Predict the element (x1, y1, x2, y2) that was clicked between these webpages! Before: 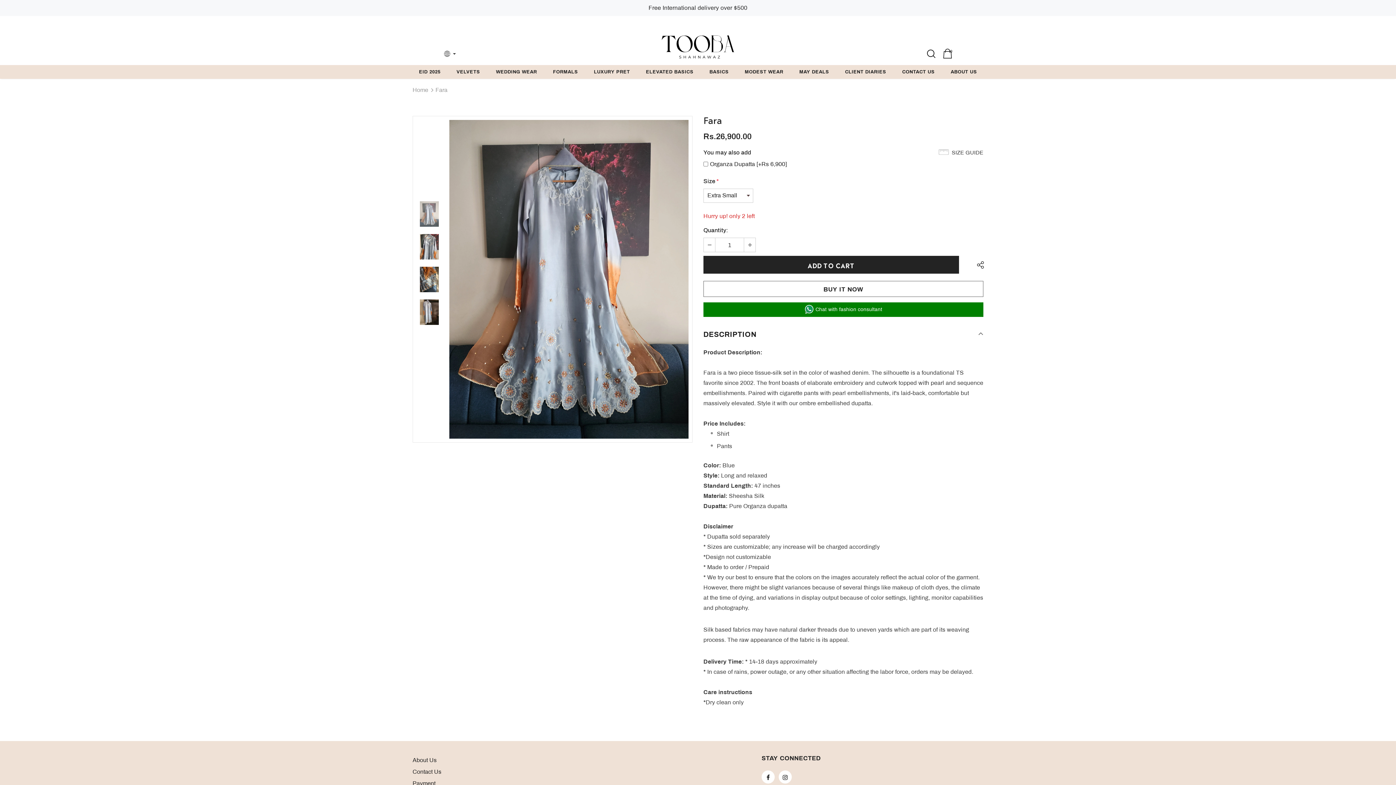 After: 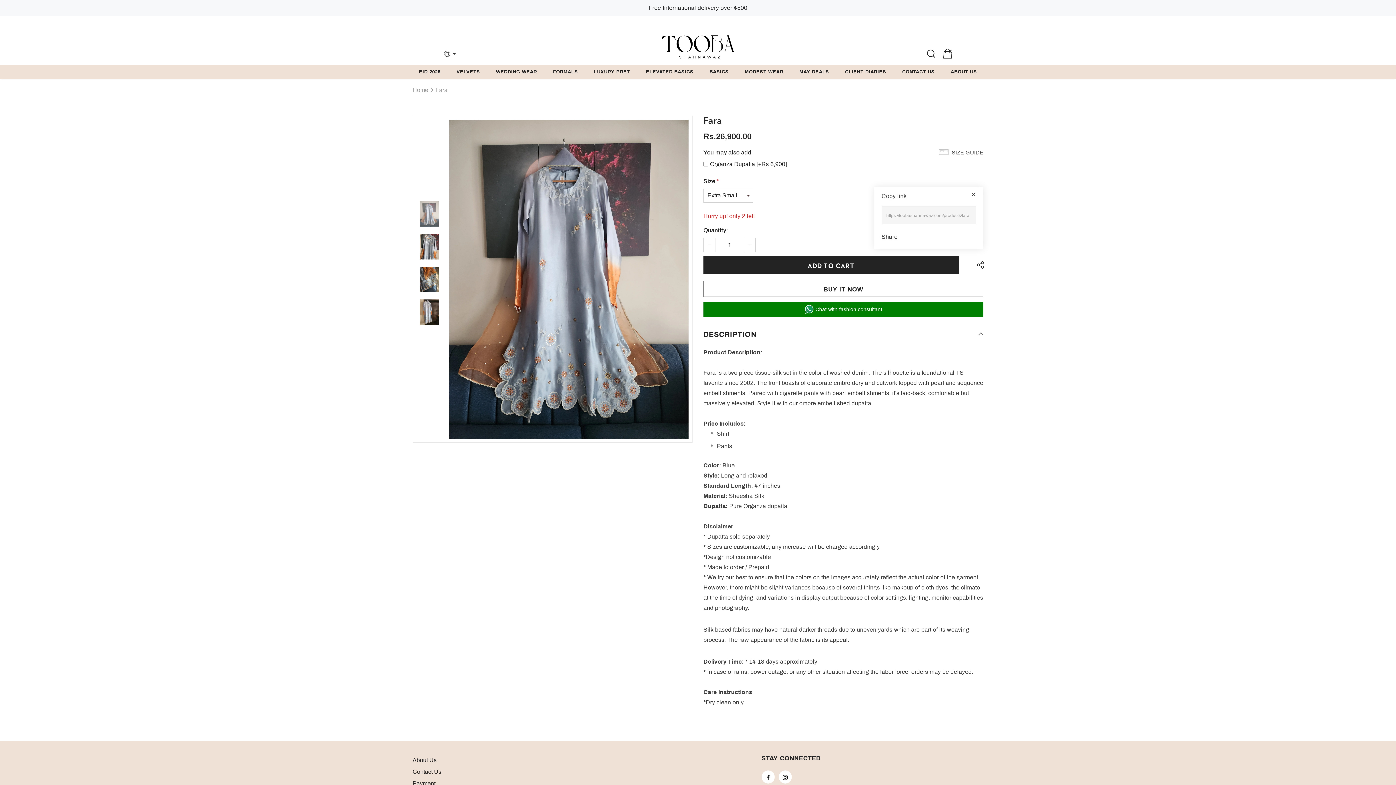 Action: bbox: (971, 257, 986, 272)